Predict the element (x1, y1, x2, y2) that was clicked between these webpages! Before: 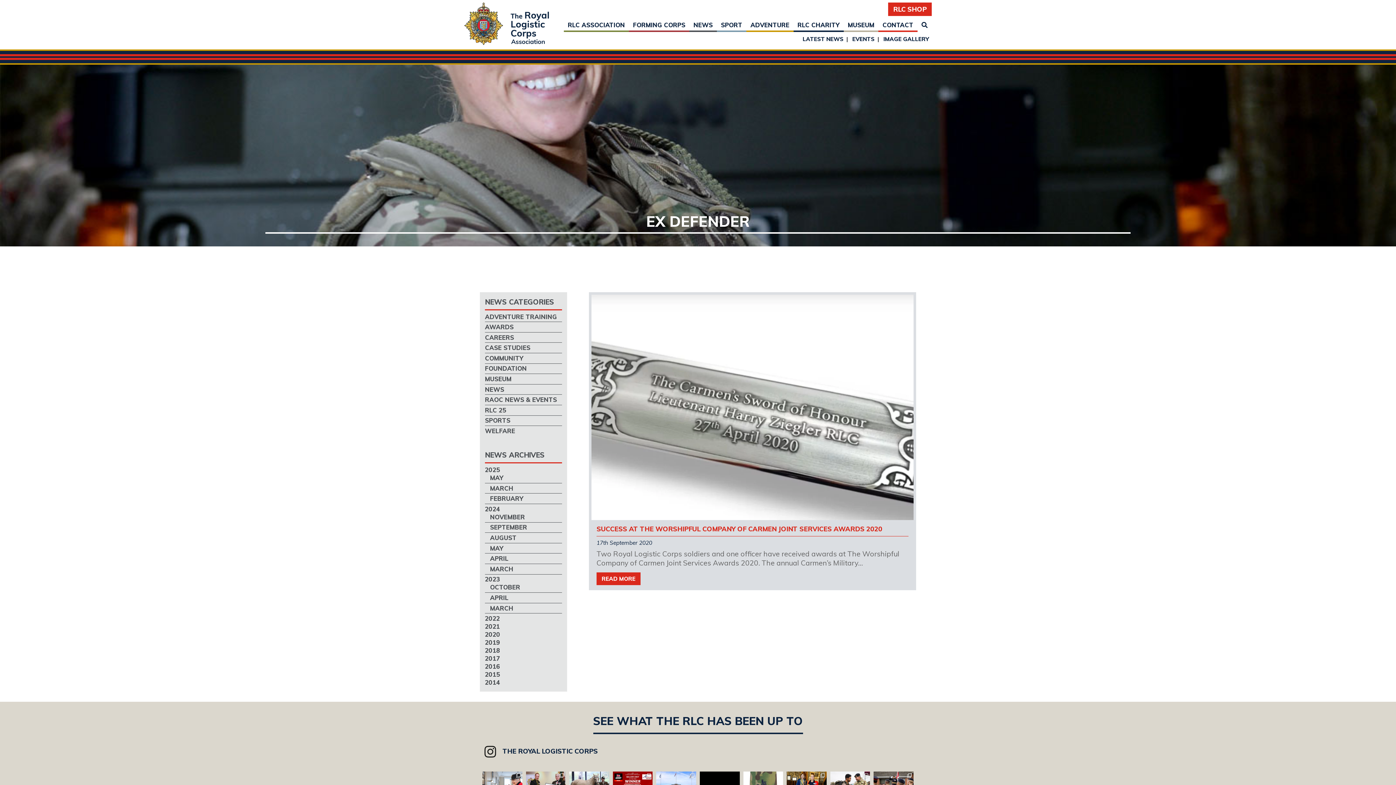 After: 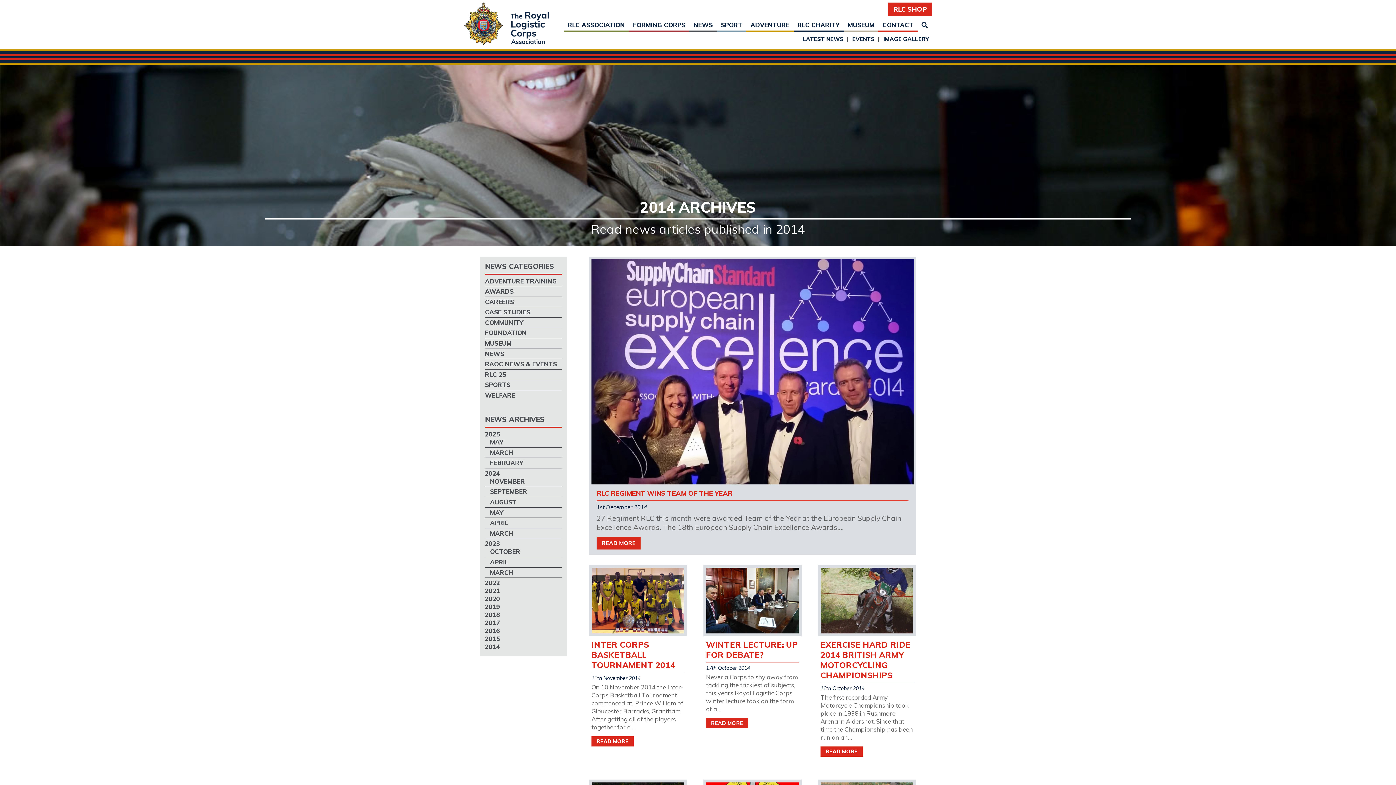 Action: label: 2014 bbox: (485, 678, 500, 686)